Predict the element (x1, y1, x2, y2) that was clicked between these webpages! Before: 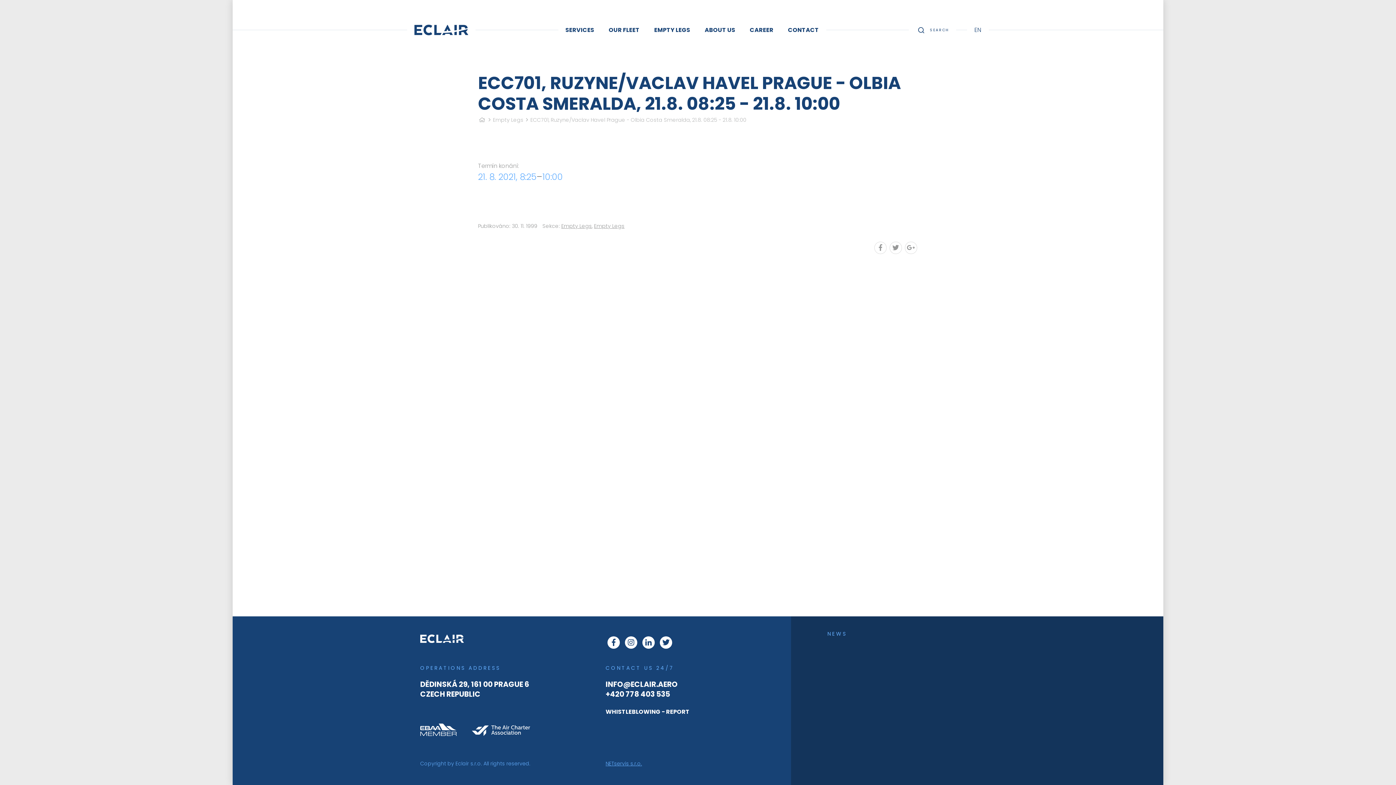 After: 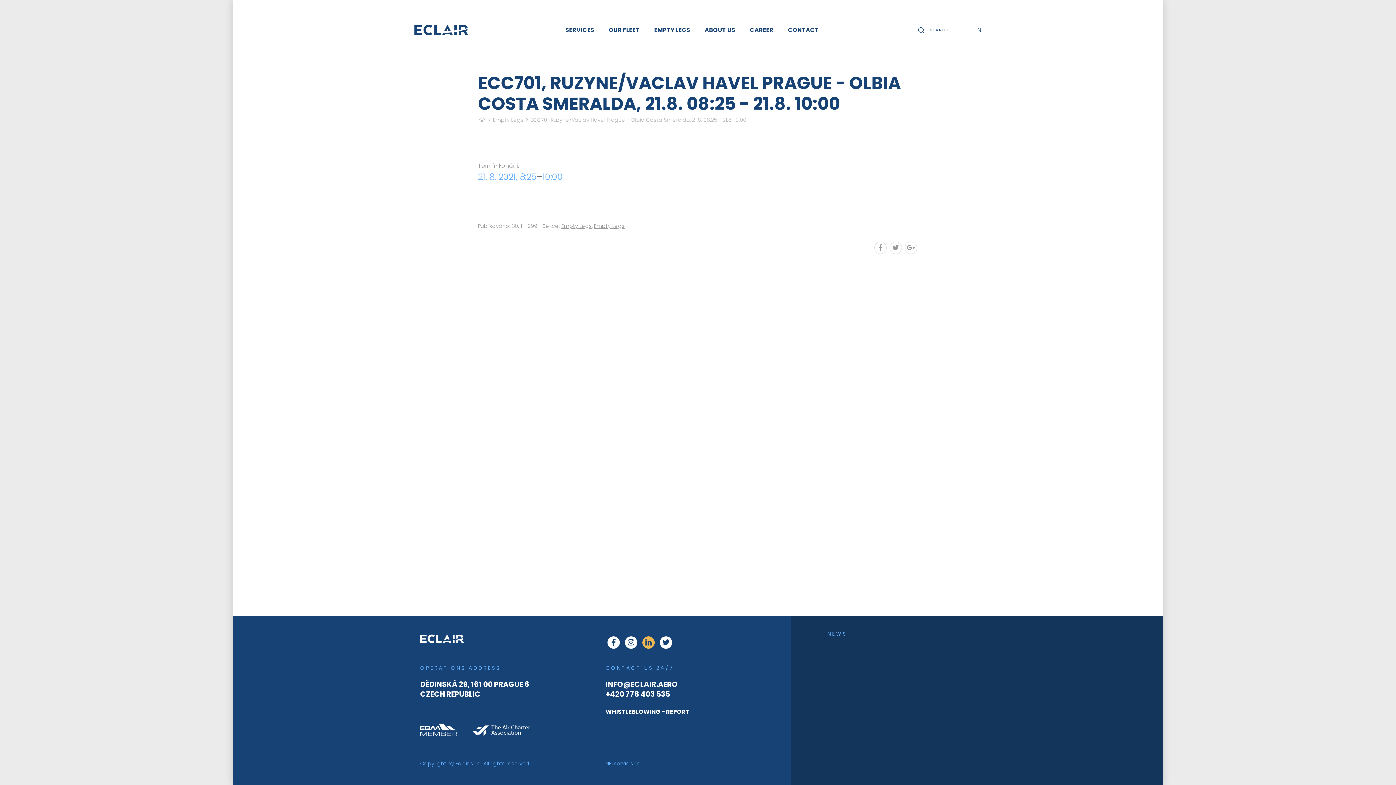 Action: bbox: (642, 636, 654, 649)